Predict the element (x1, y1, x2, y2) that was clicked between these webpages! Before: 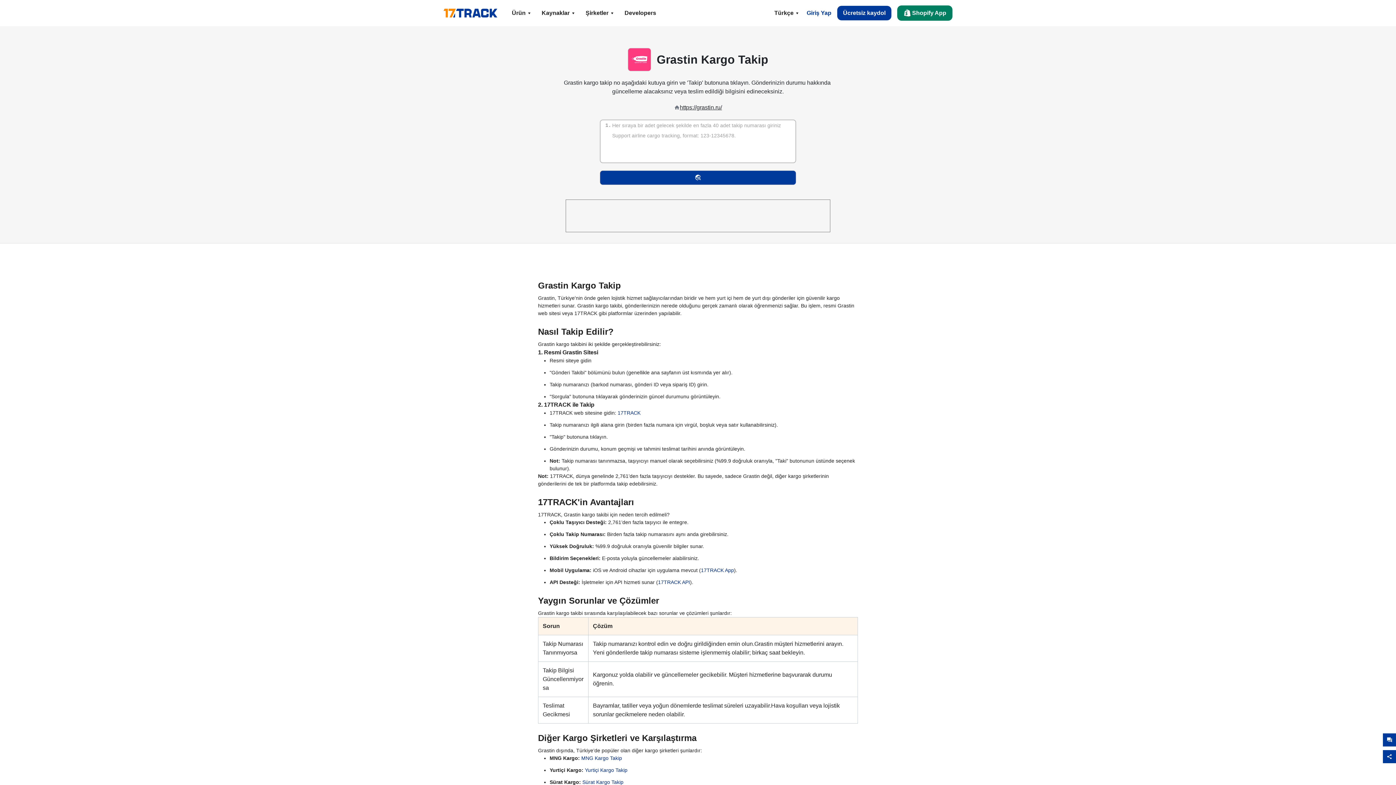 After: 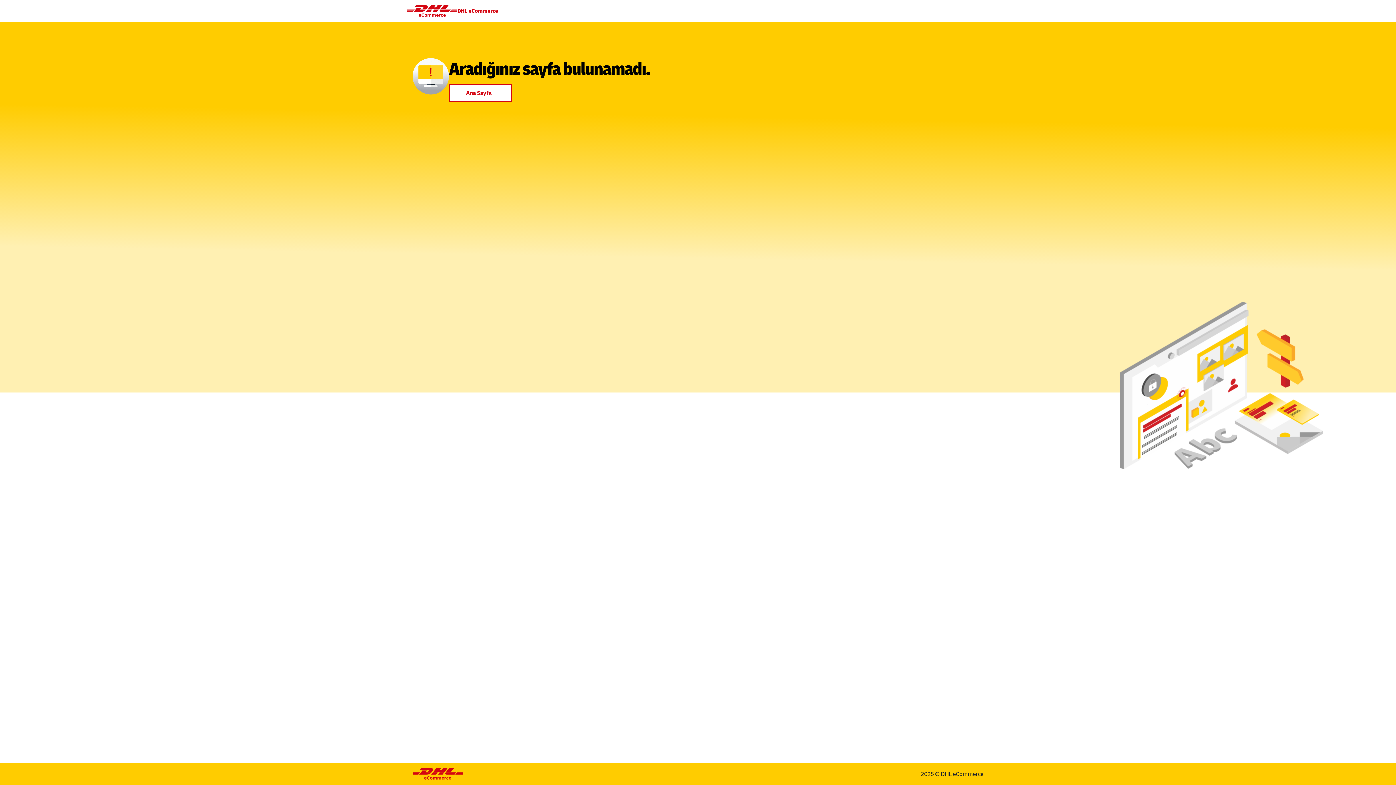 Action: bbox: (581, 755, 622, 761) label: MNG Kargo Takip